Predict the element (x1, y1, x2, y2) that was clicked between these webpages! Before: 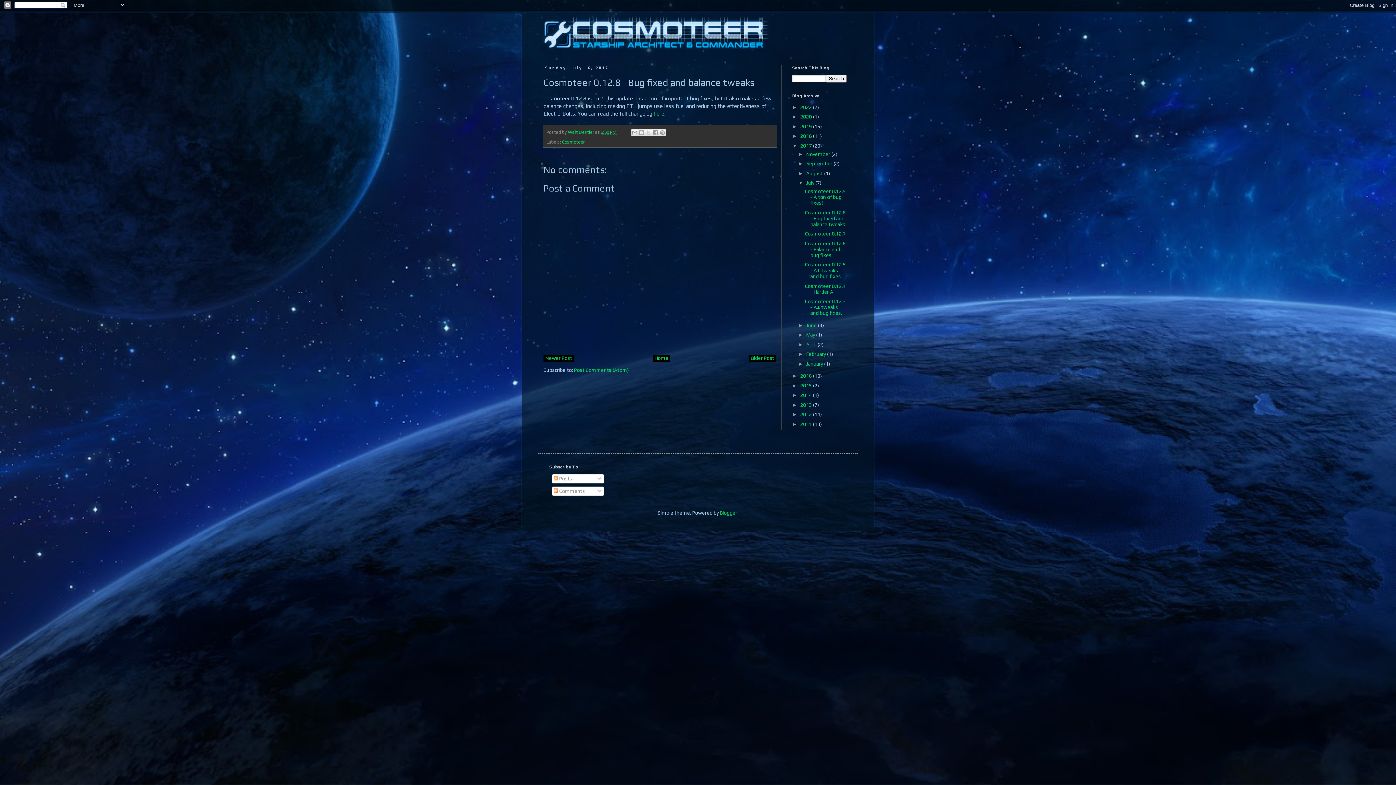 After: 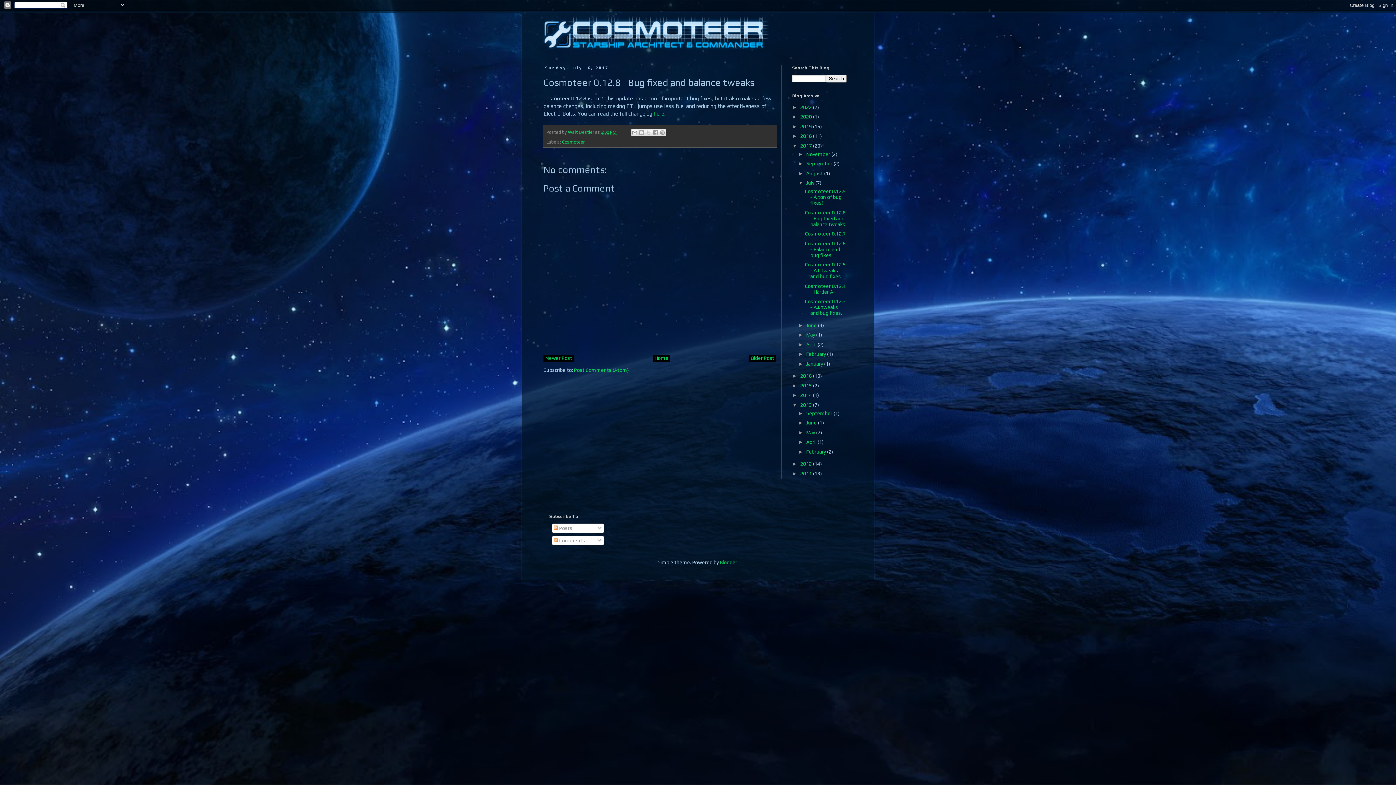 Action: bbox: (792, 402, 800, 407) label: ►  